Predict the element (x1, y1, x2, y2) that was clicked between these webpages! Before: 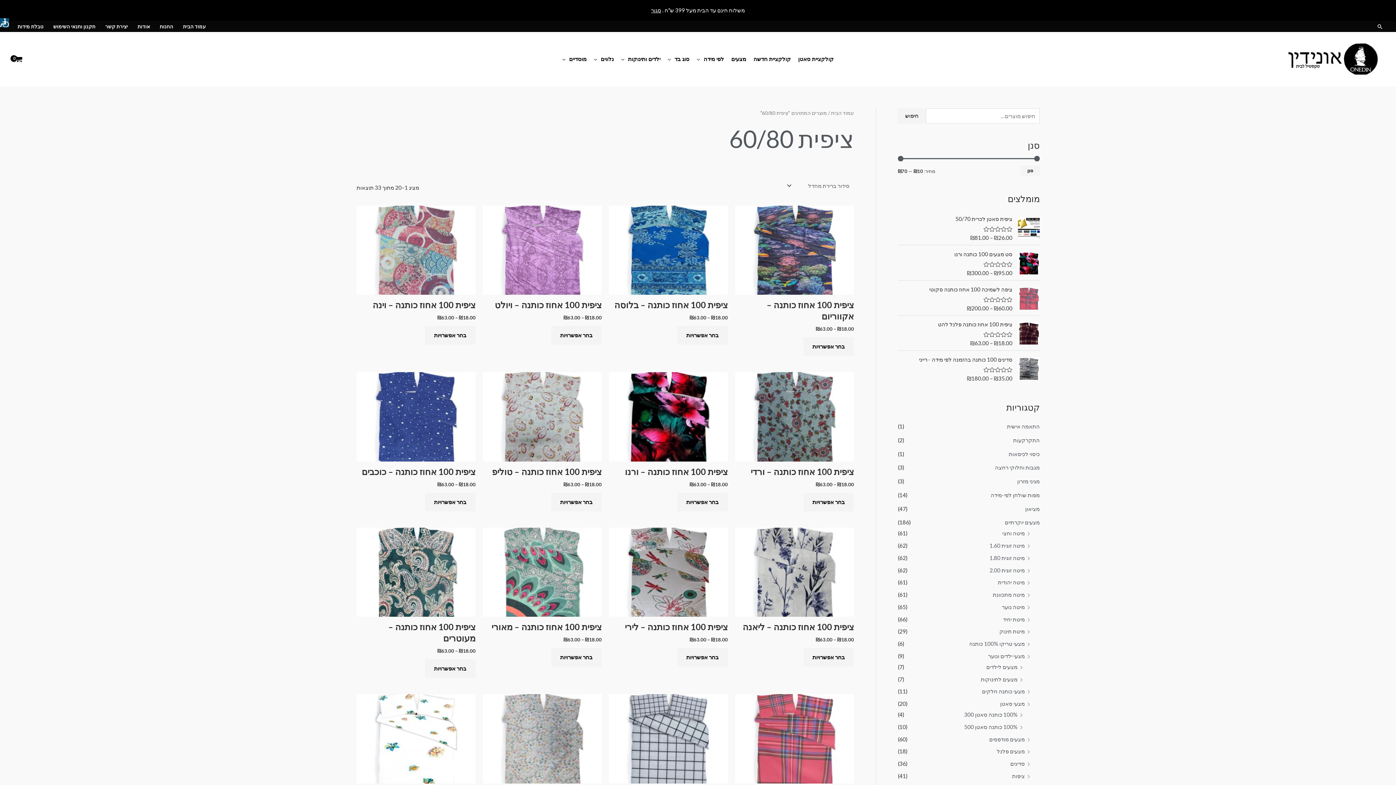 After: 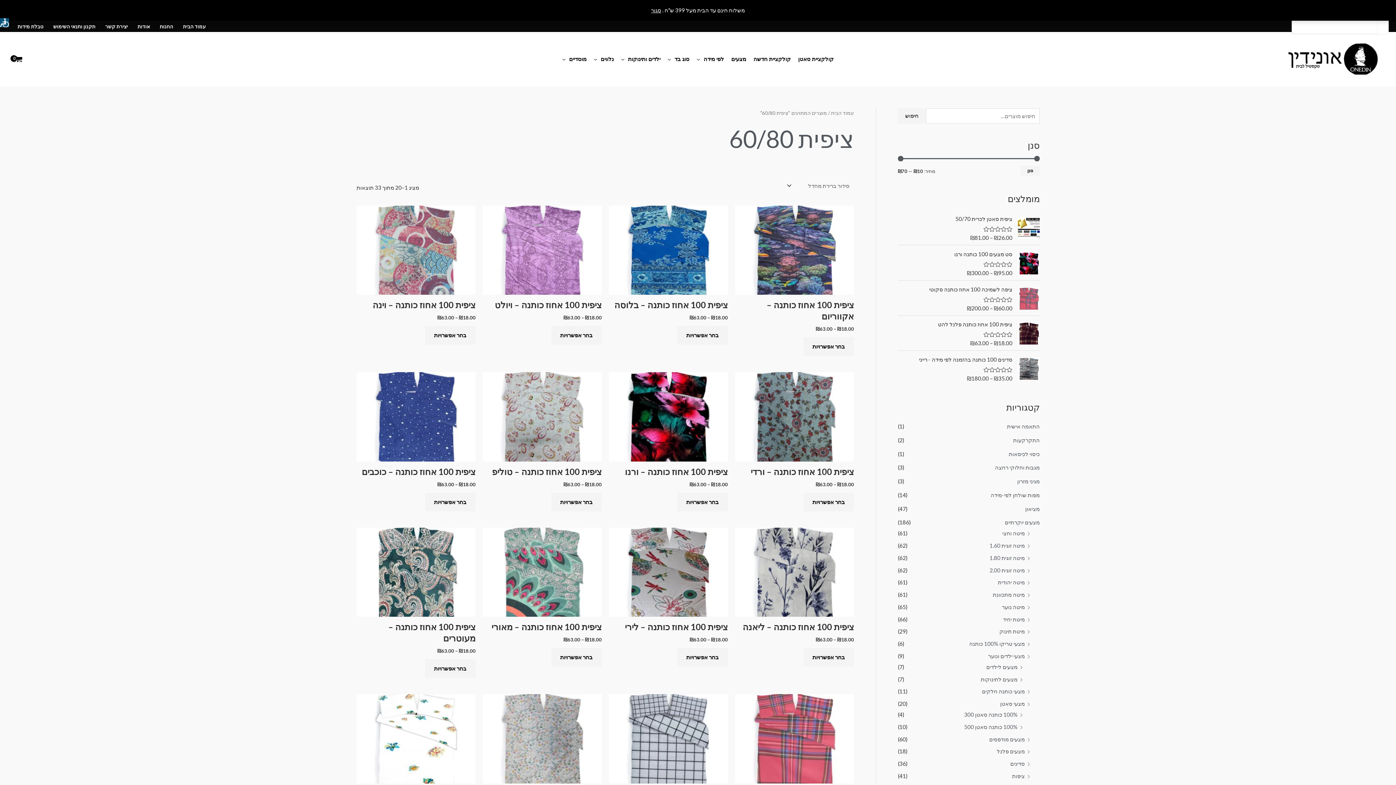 Action: label: Search button bbox: (1377, 23, 1383, 29)